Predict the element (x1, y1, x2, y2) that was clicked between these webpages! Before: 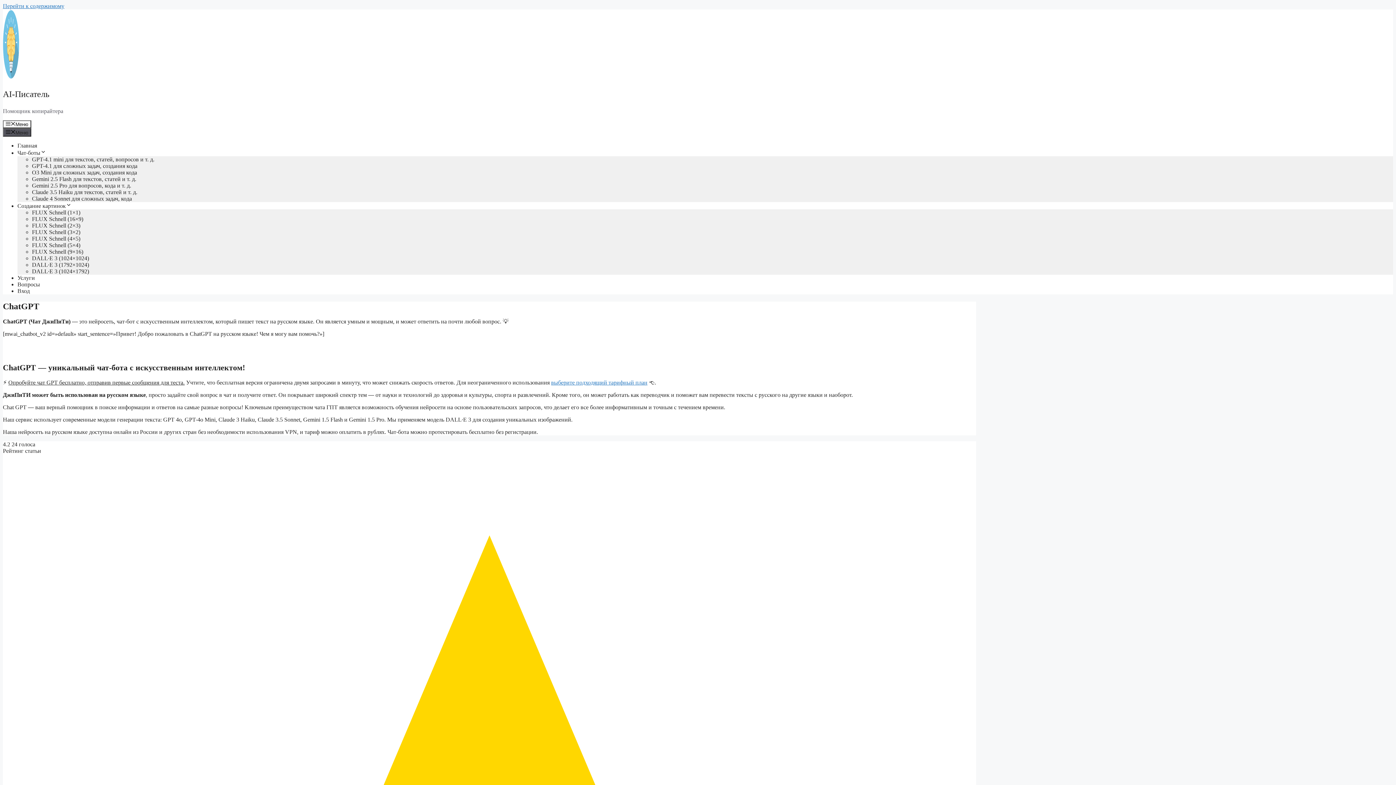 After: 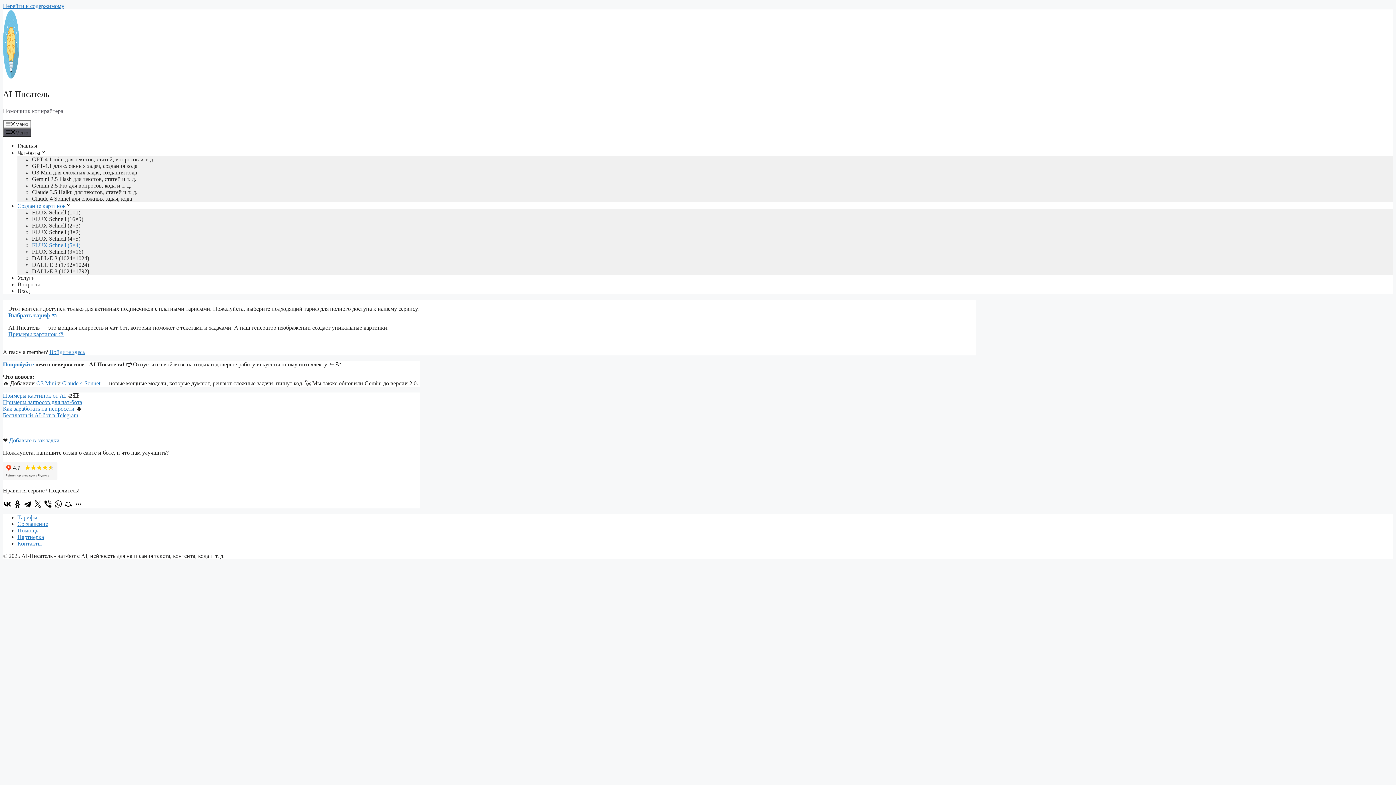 Action: bbox: (32, 242, 80, 248) label: FLUX Schnell (5×4)